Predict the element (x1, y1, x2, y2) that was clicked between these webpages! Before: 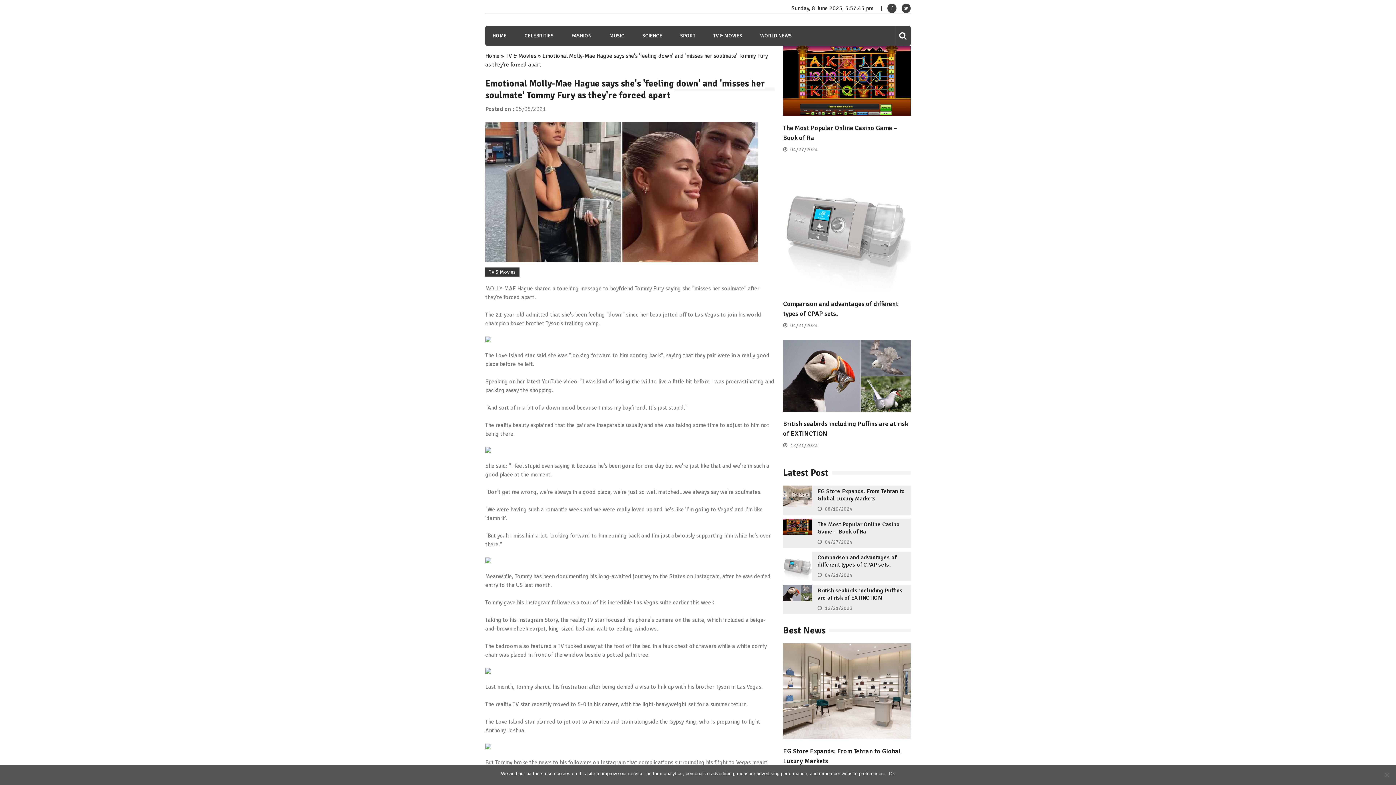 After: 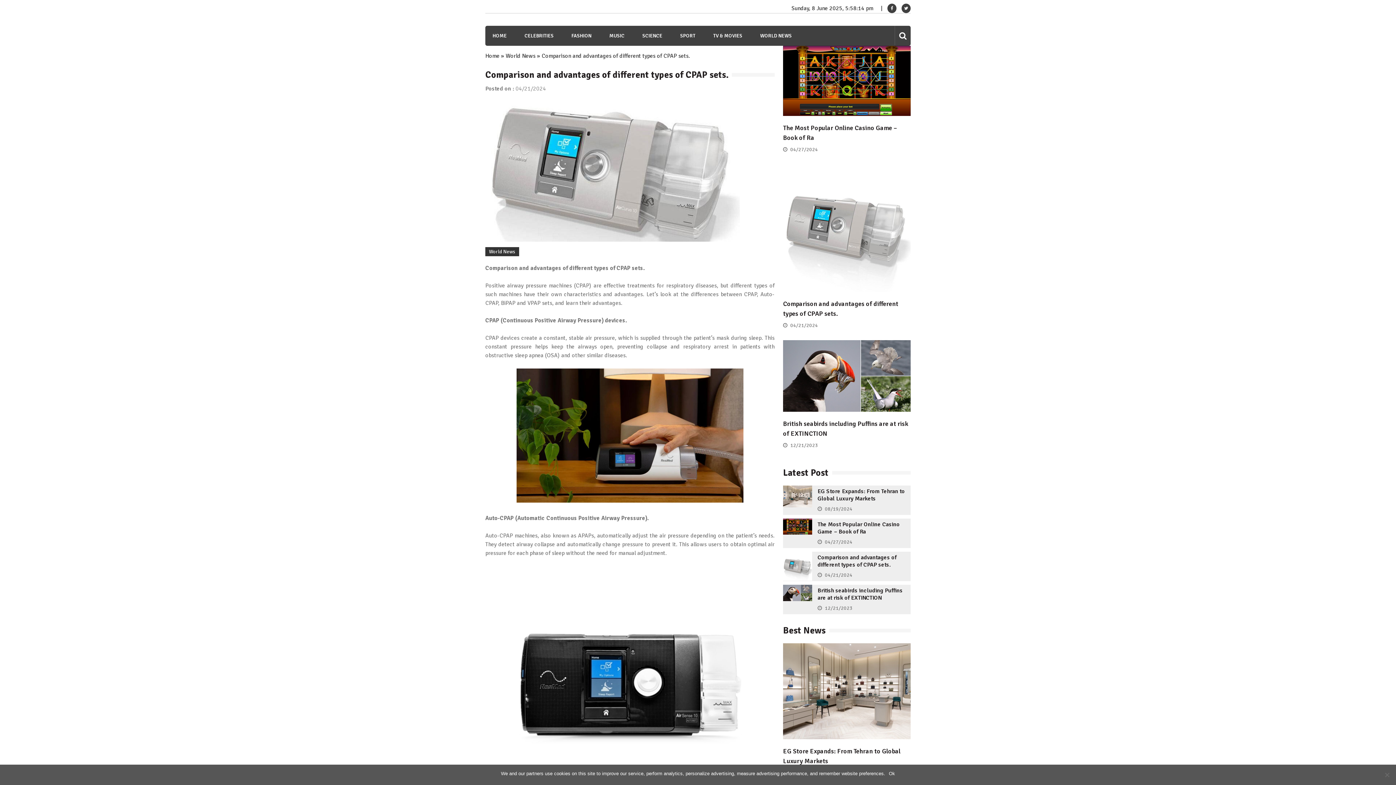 Action: bbox: (783, 286, 910, 293)